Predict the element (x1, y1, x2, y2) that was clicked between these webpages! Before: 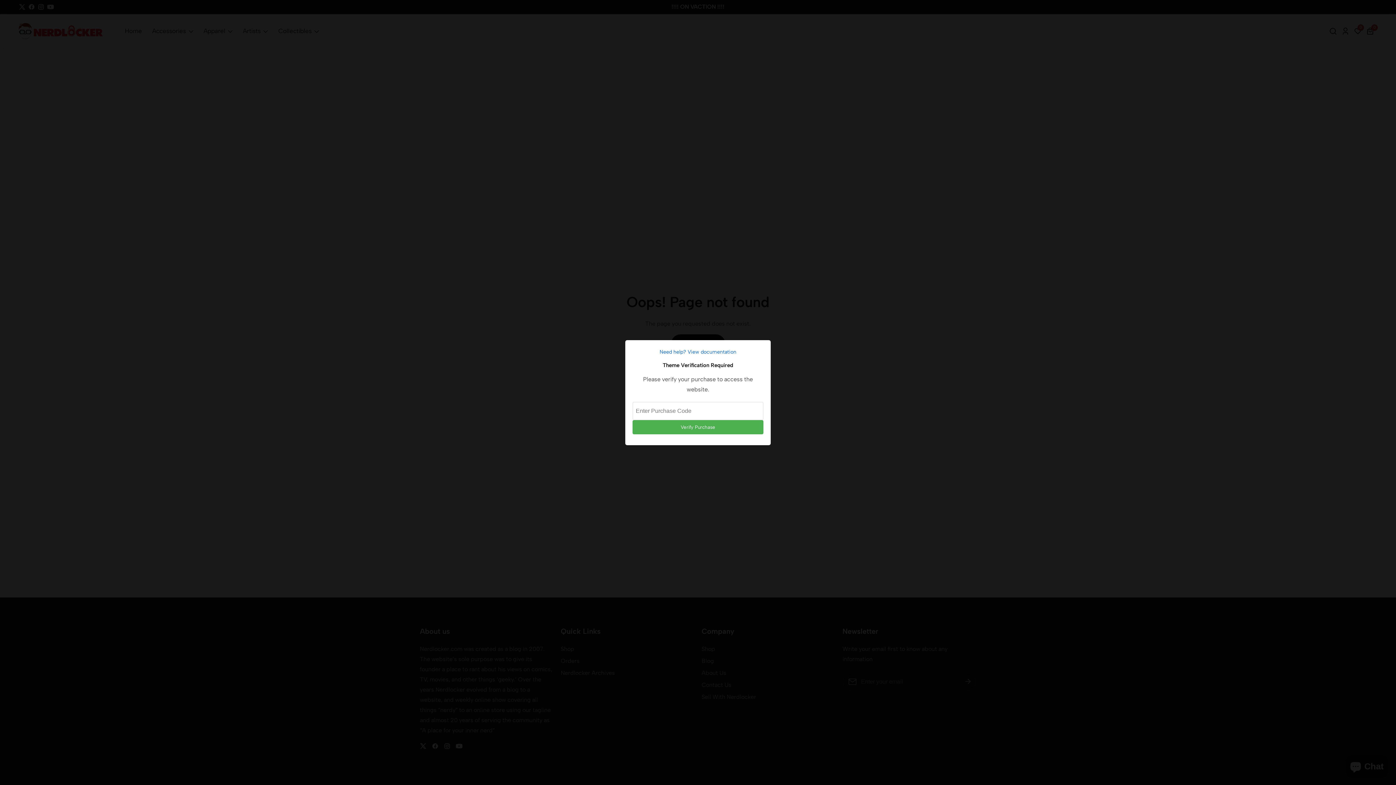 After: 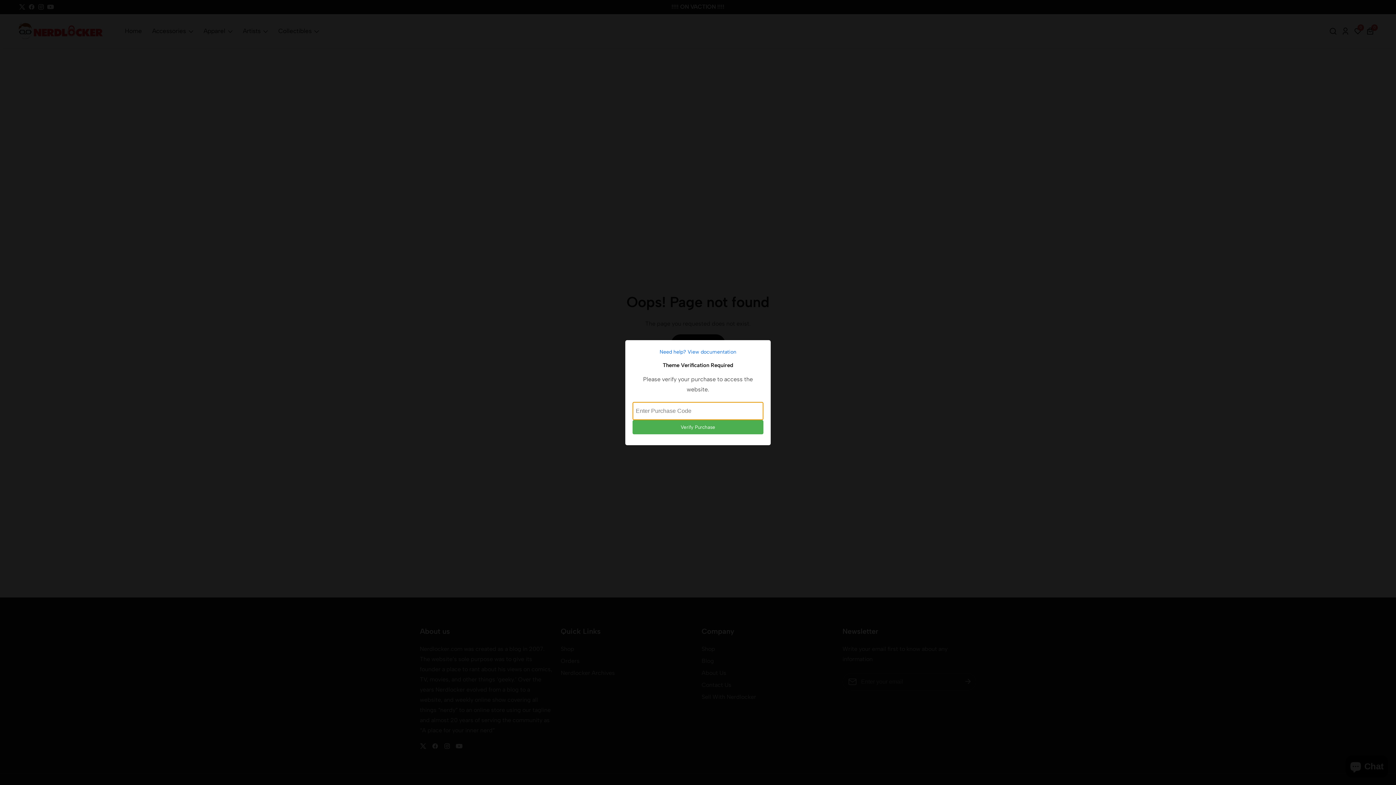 Action: label: Verify Purchase bbox: (632, 420, 763, 434)